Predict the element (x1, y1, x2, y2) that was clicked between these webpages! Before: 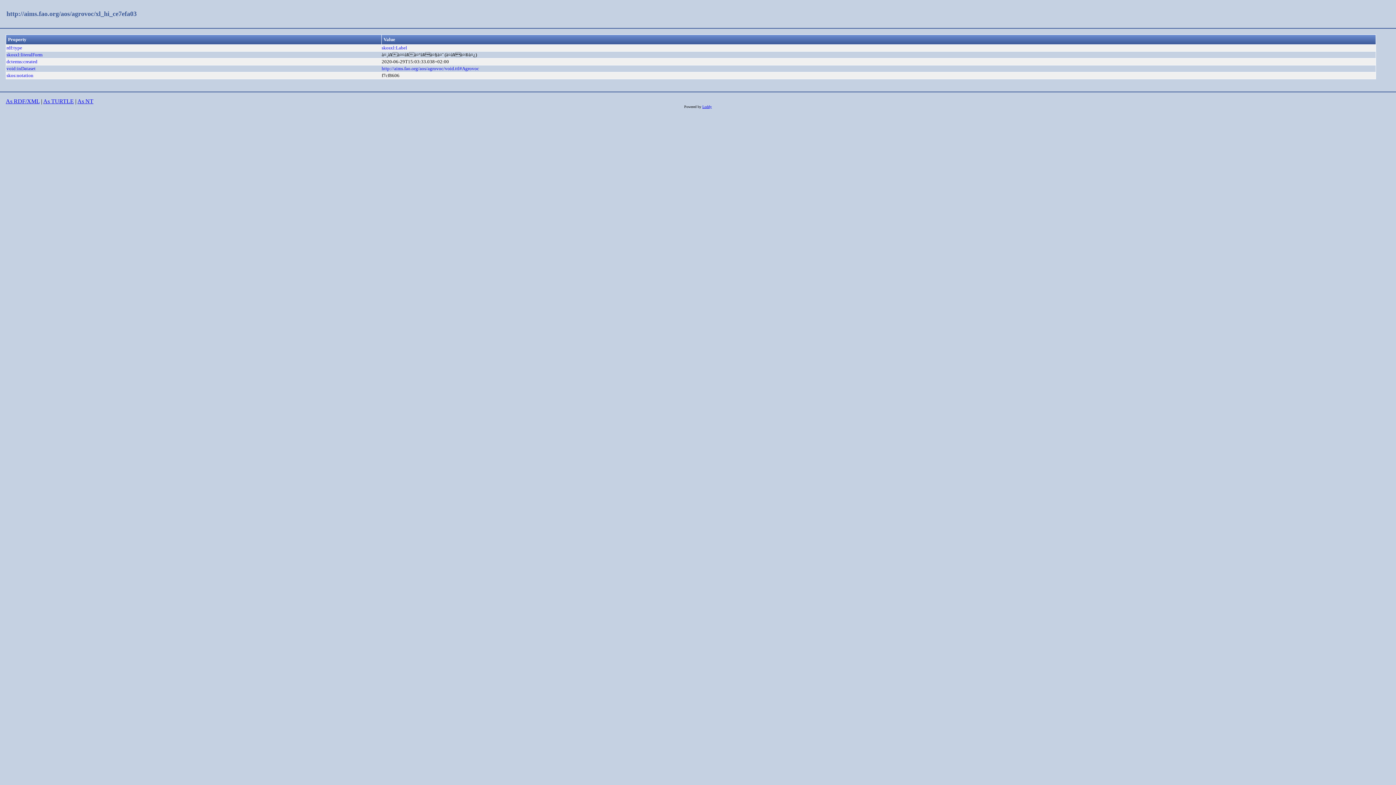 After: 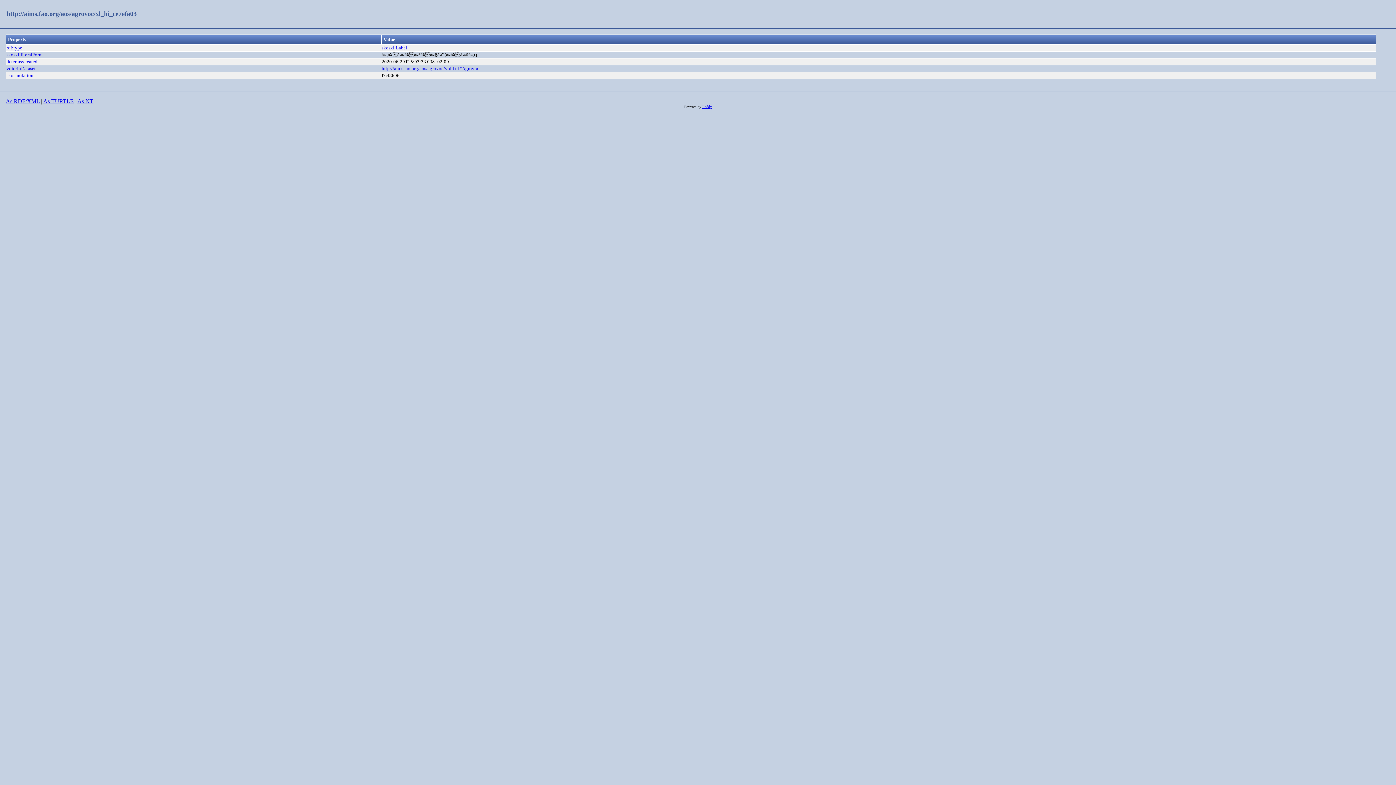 Action: bbox: (6, 10, 136, 17) label: http://aims.fao.org/aos/agrovoc/xl_hi_ce7efa03